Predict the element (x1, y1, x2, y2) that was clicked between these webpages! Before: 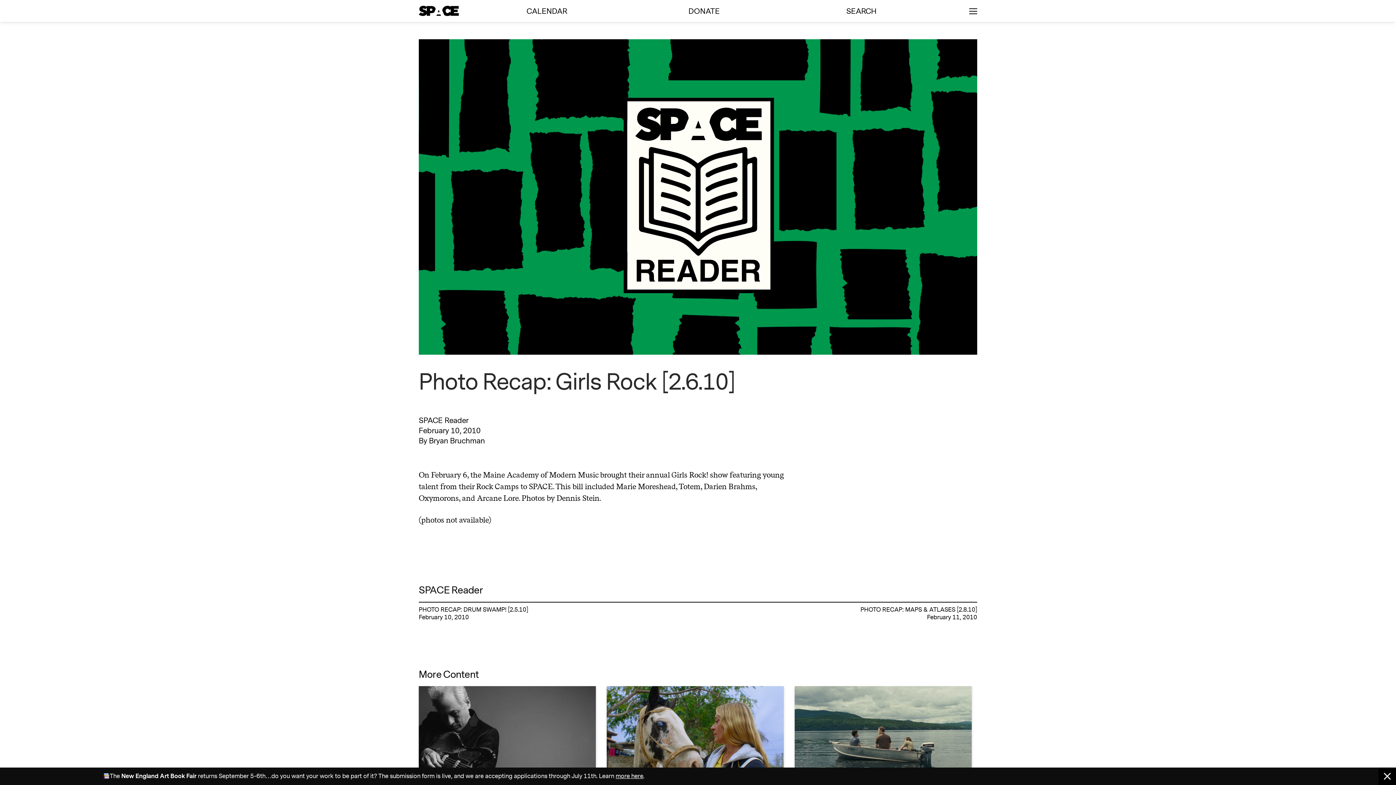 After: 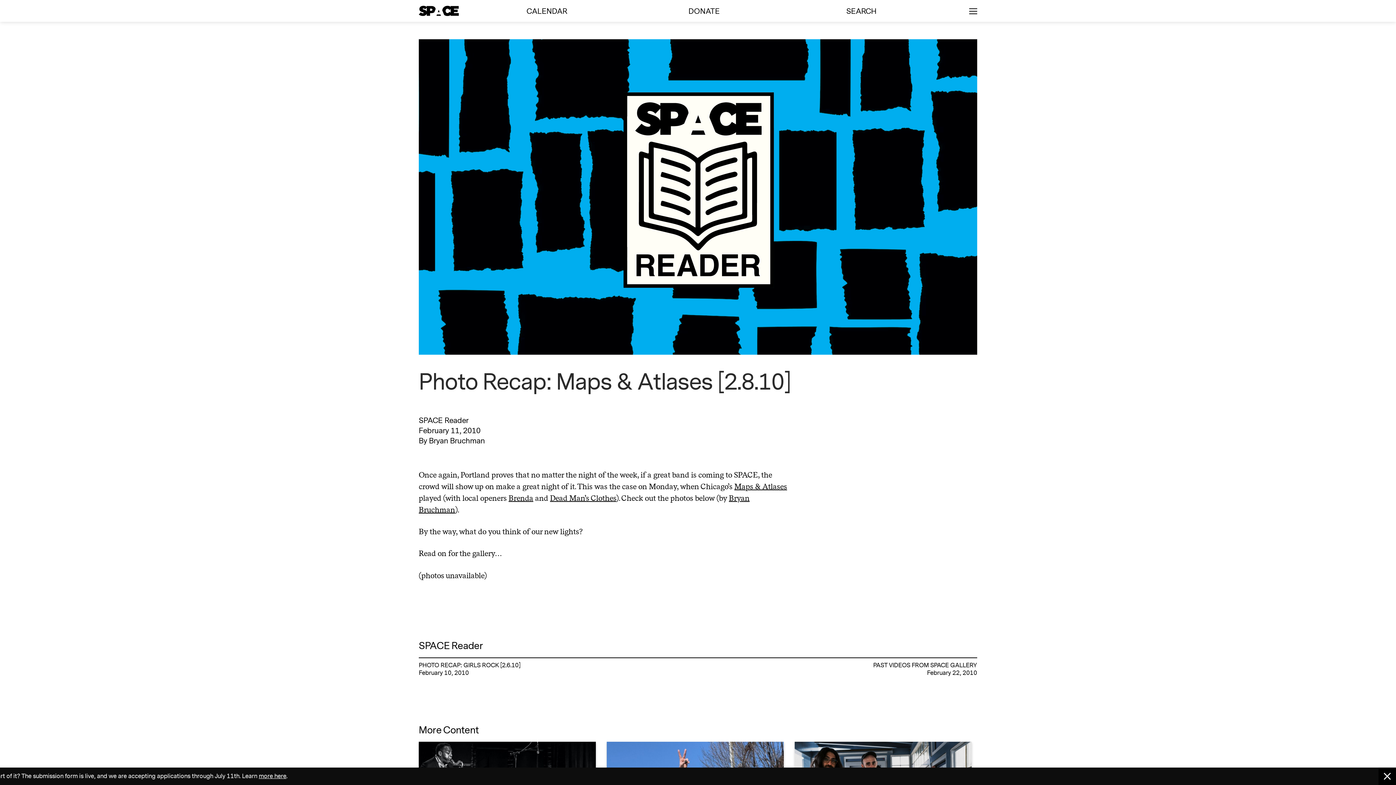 Action: bbox: (698, 606, 977, 621) label: PHOTO RECAP: MAPS & ATLASES [2.8.10]
February 11, 2010